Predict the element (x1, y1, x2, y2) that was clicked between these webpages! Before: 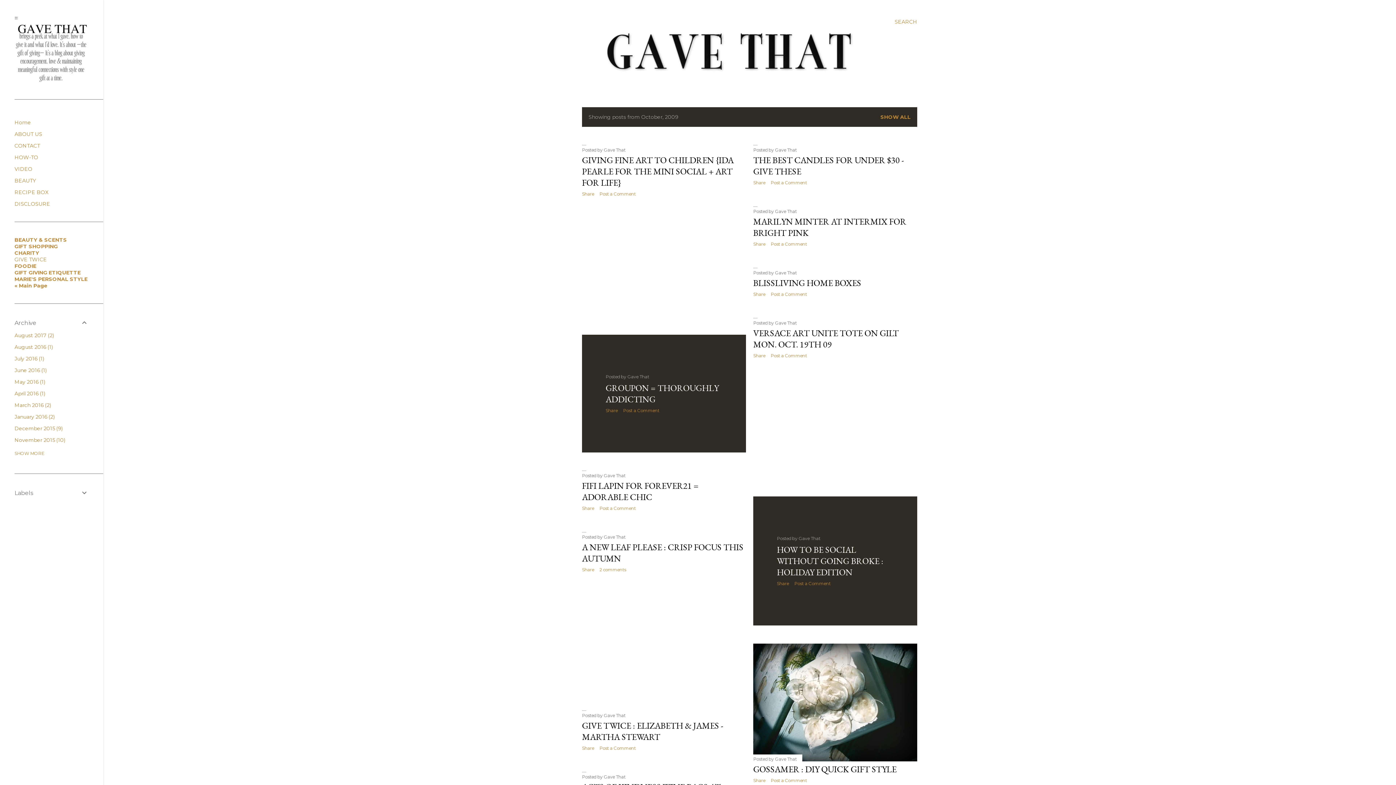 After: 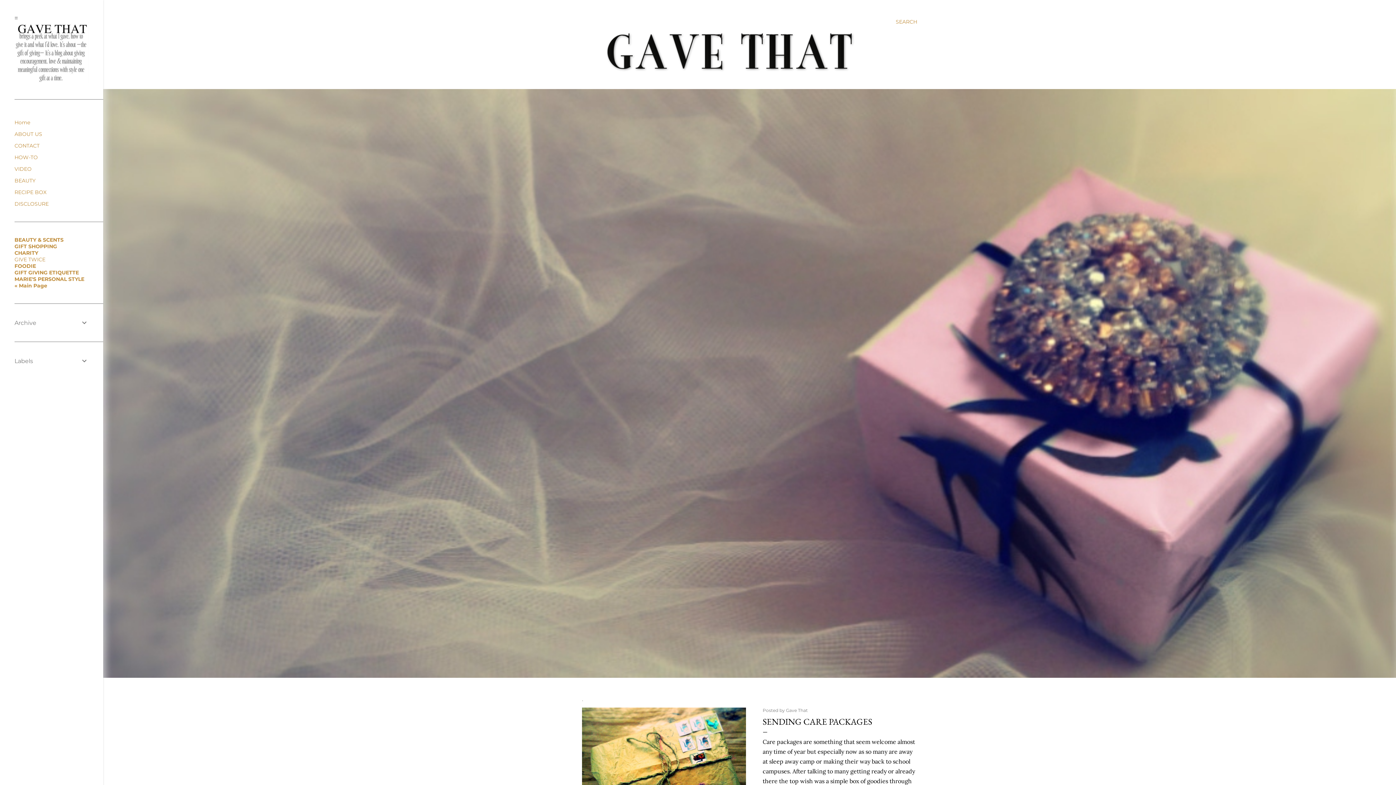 Action: label: SHOW ALL bbox: (880, 113, 910, 120)